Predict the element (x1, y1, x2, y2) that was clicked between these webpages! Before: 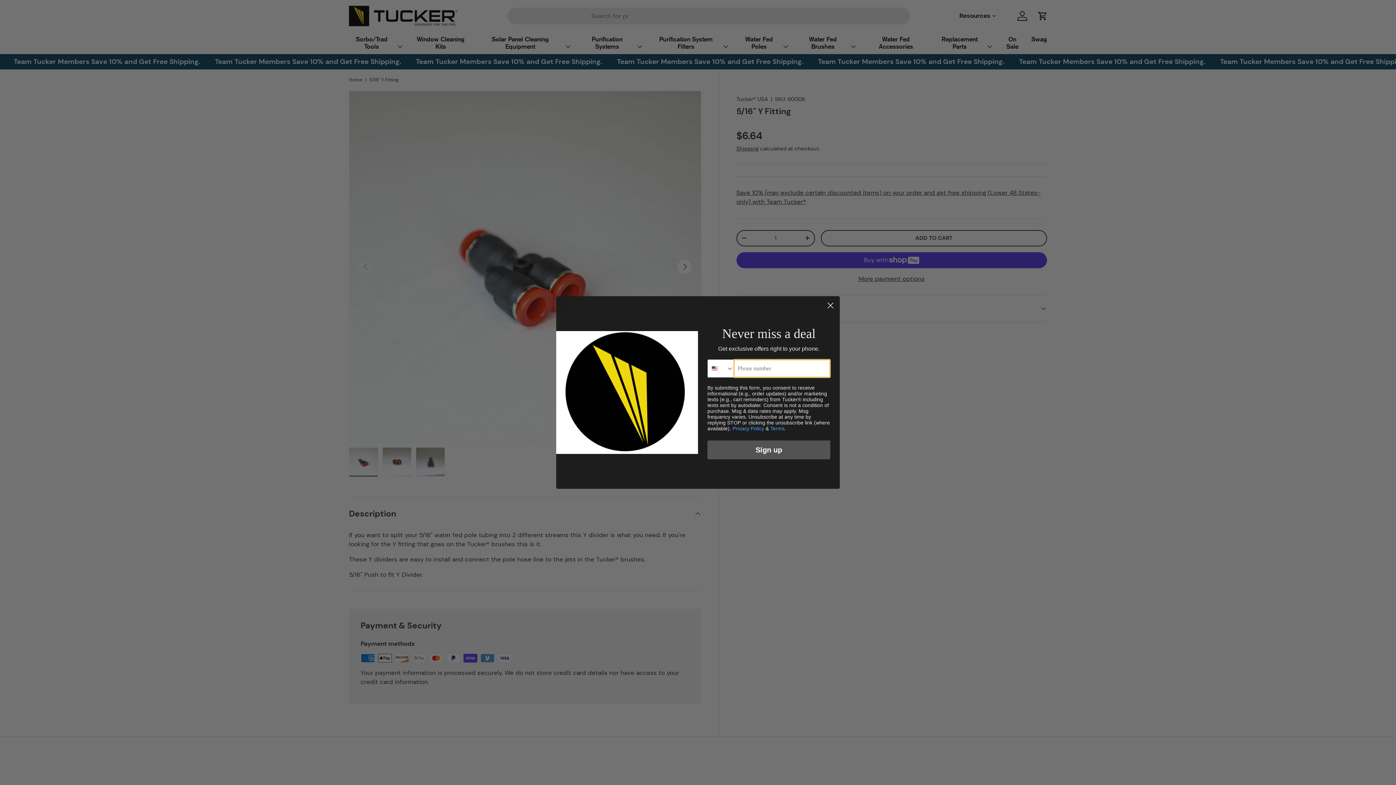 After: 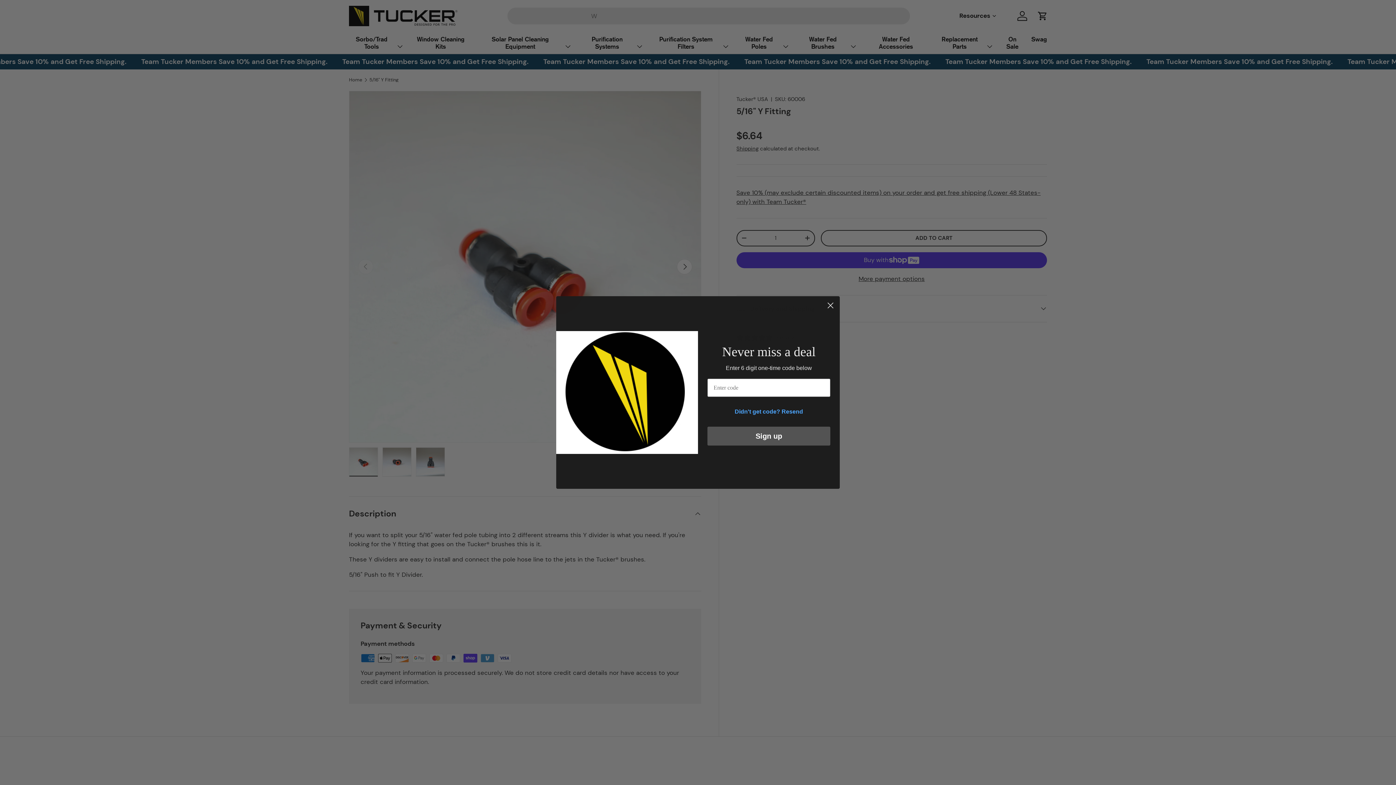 Action: bbox: (707, 440, 830, 459) label: Sign up